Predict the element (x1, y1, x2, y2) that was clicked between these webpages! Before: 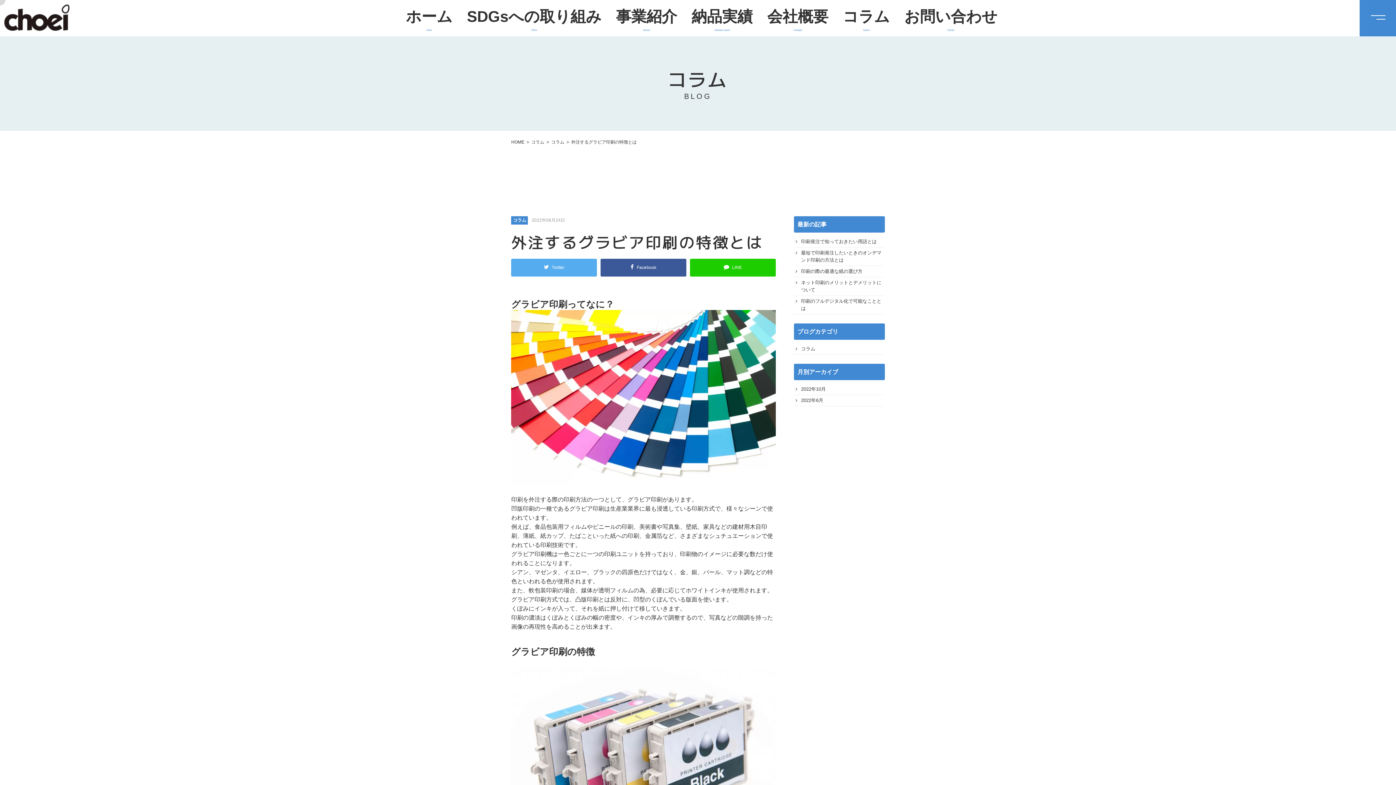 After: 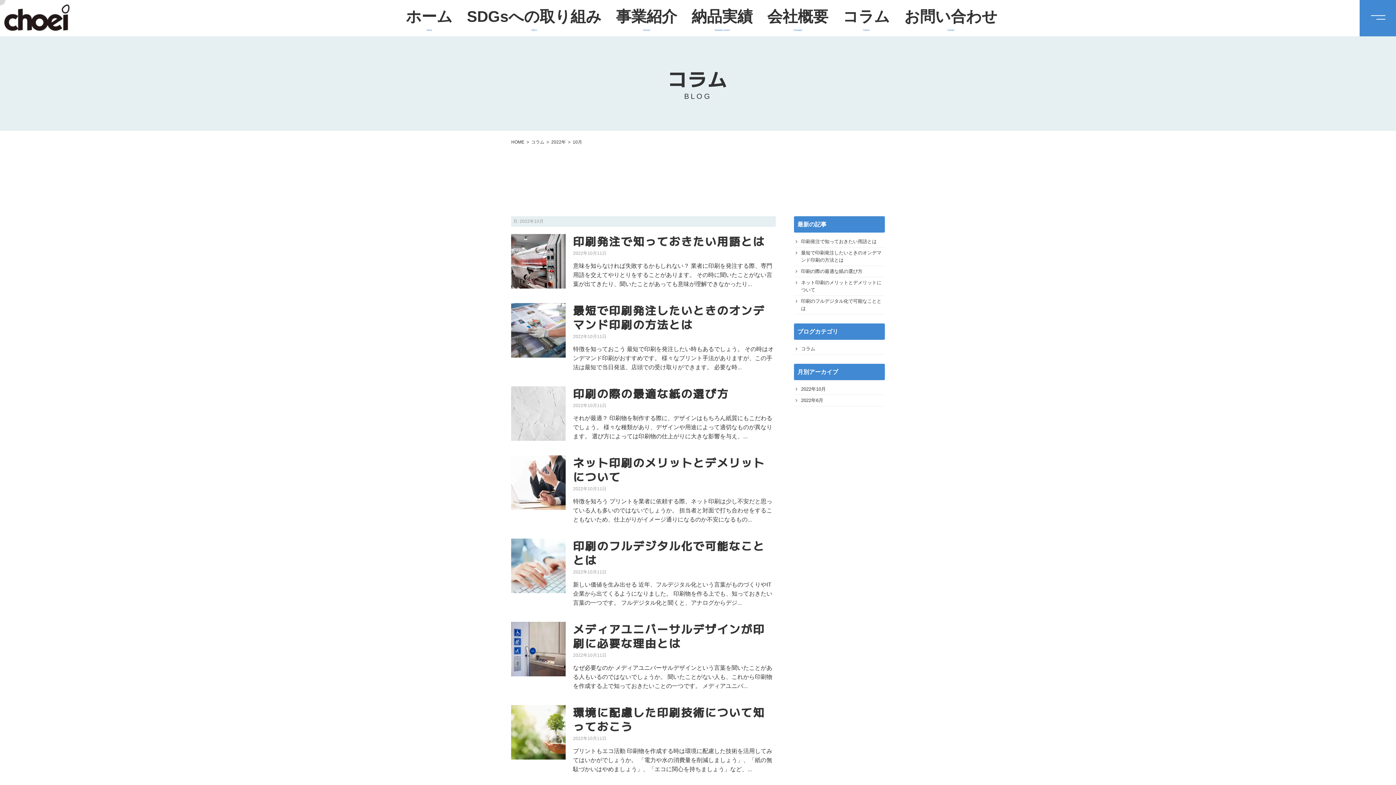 Action: label: 2022年10月 bbox: (794, 383, 884, 394)